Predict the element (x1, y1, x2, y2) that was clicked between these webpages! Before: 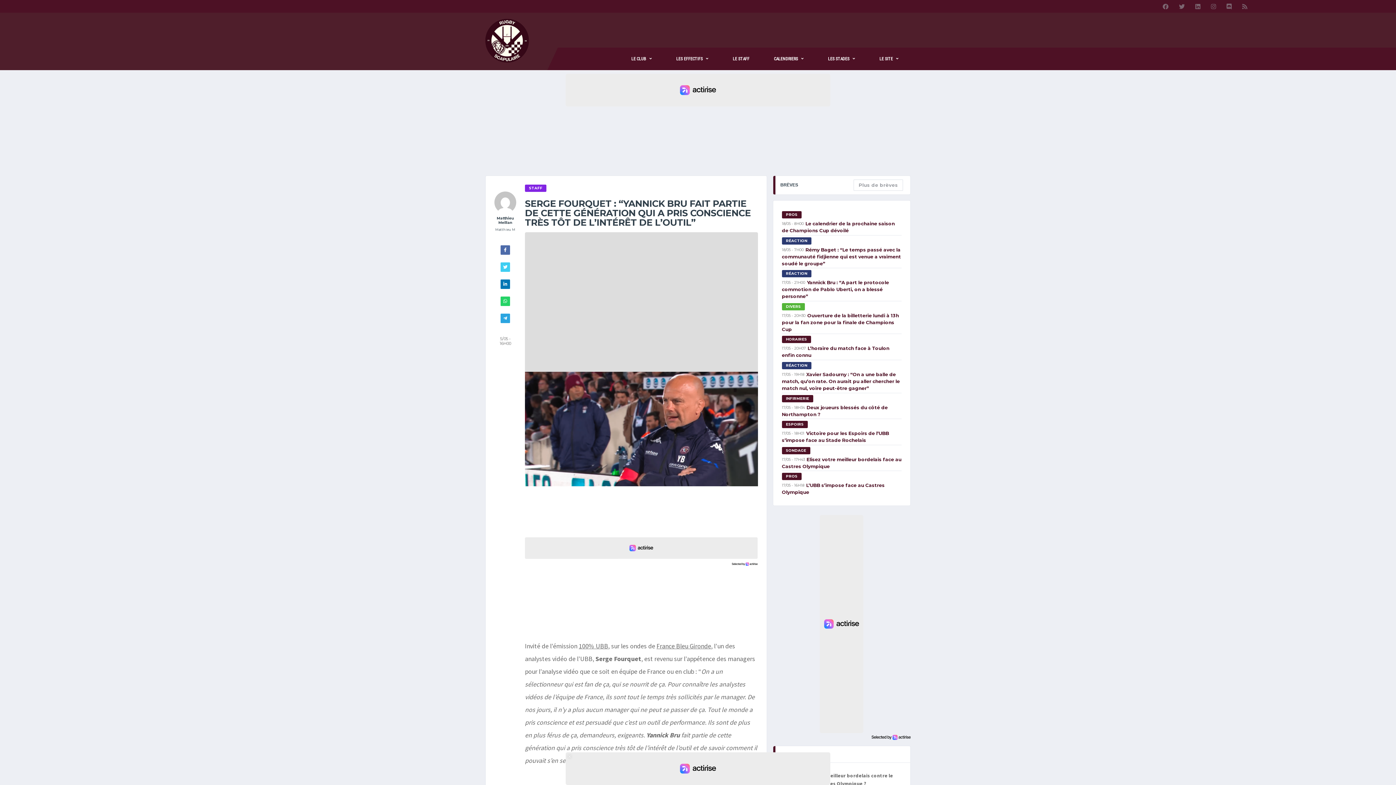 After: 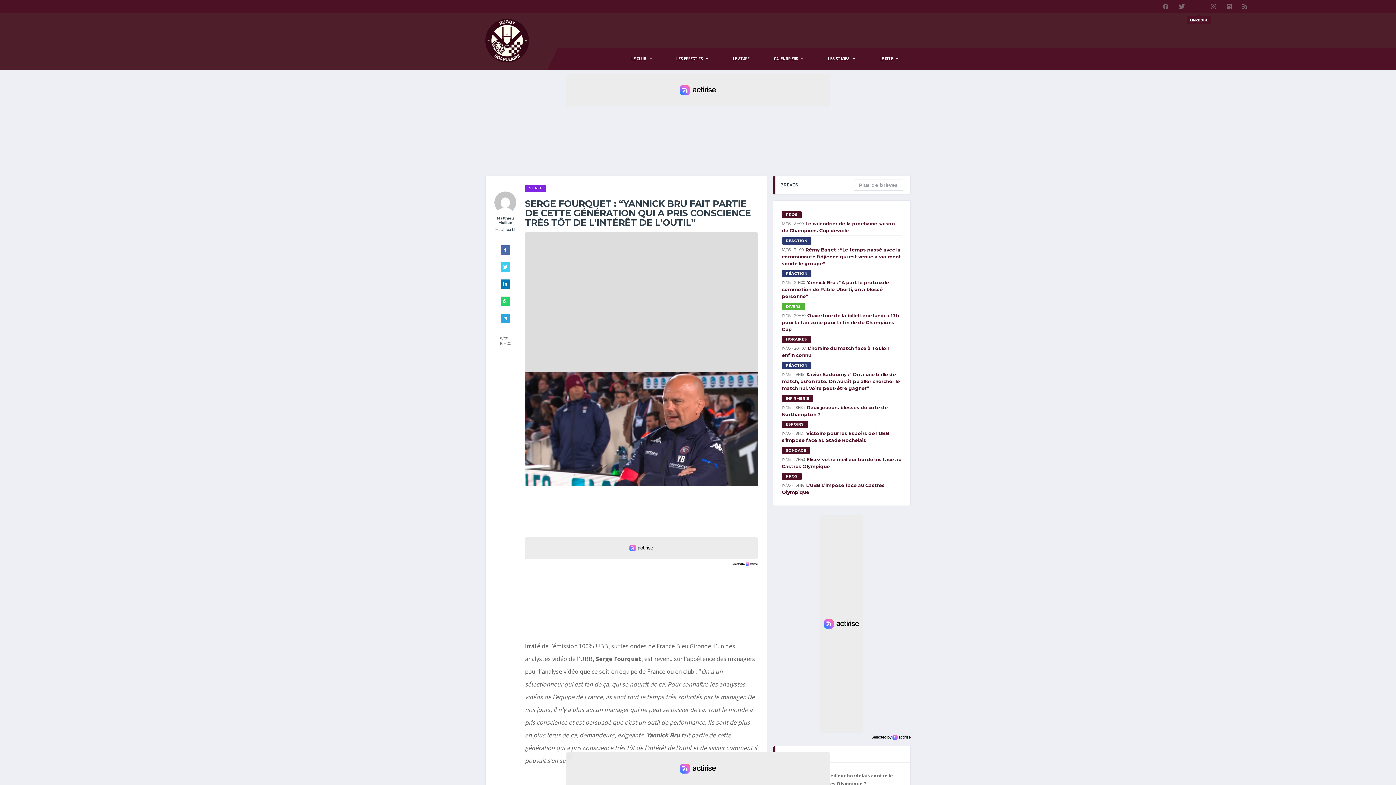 Action: bbox: (1195, 1, 1202, 13)